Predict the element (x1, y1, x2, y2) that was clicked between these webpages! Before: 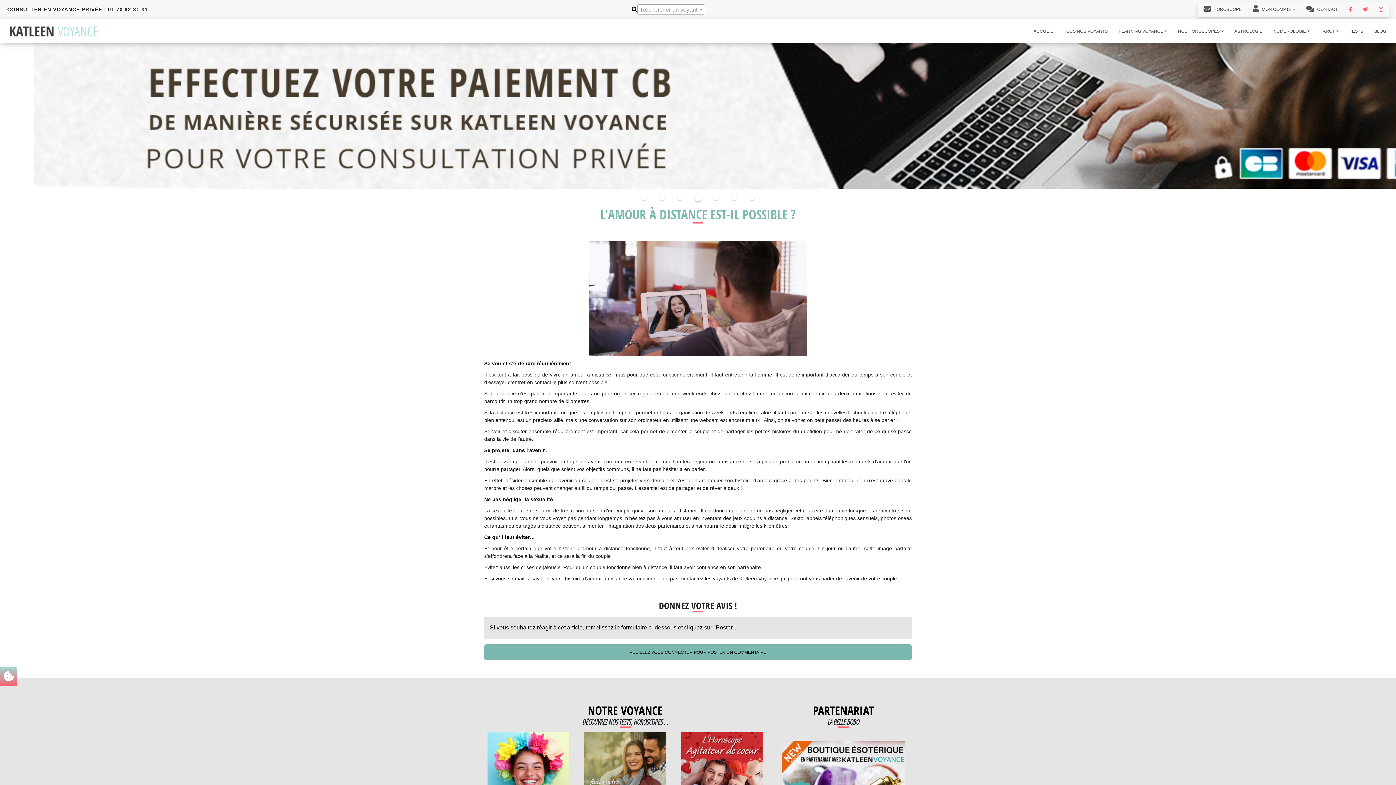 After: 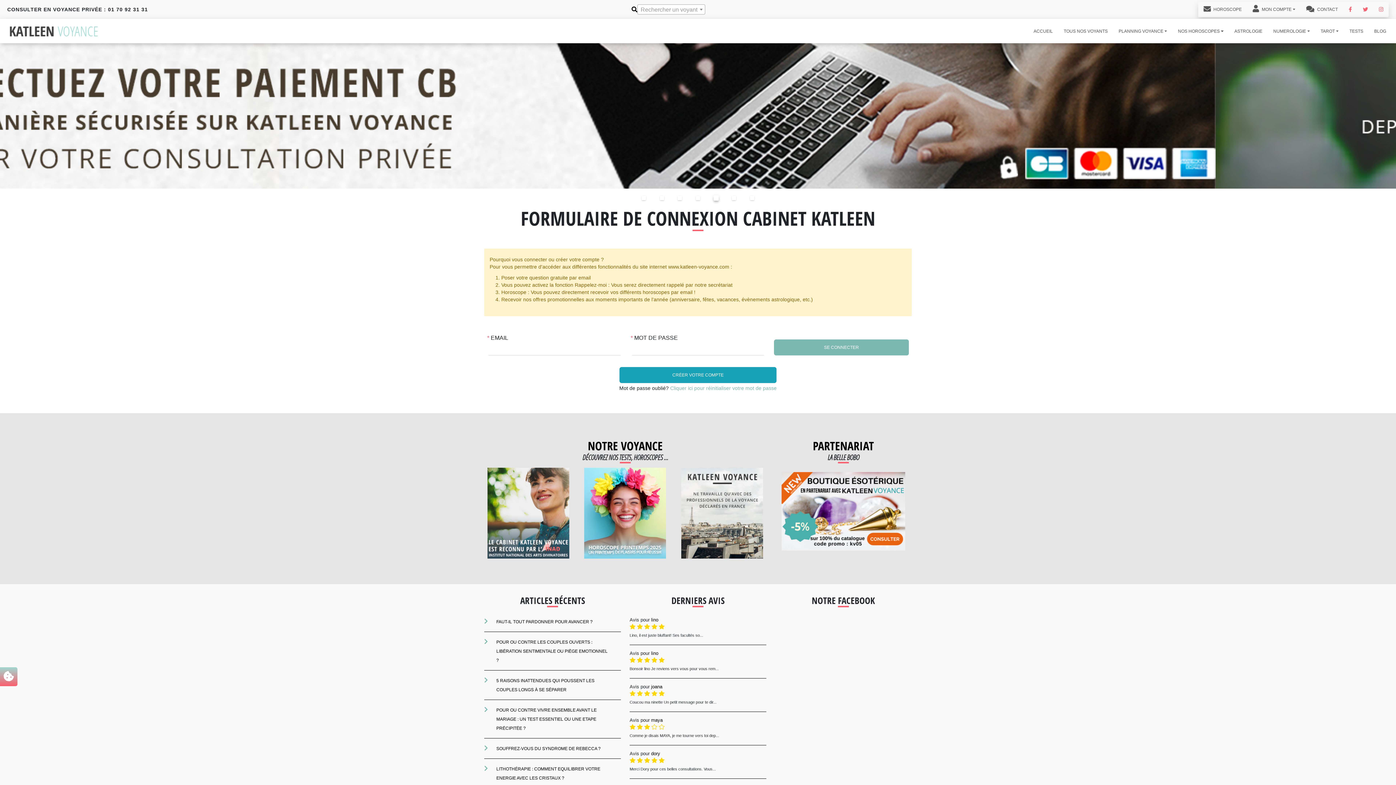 Action: label:  HOROSCOPE bbox: (1198, 5, 1247, 13)